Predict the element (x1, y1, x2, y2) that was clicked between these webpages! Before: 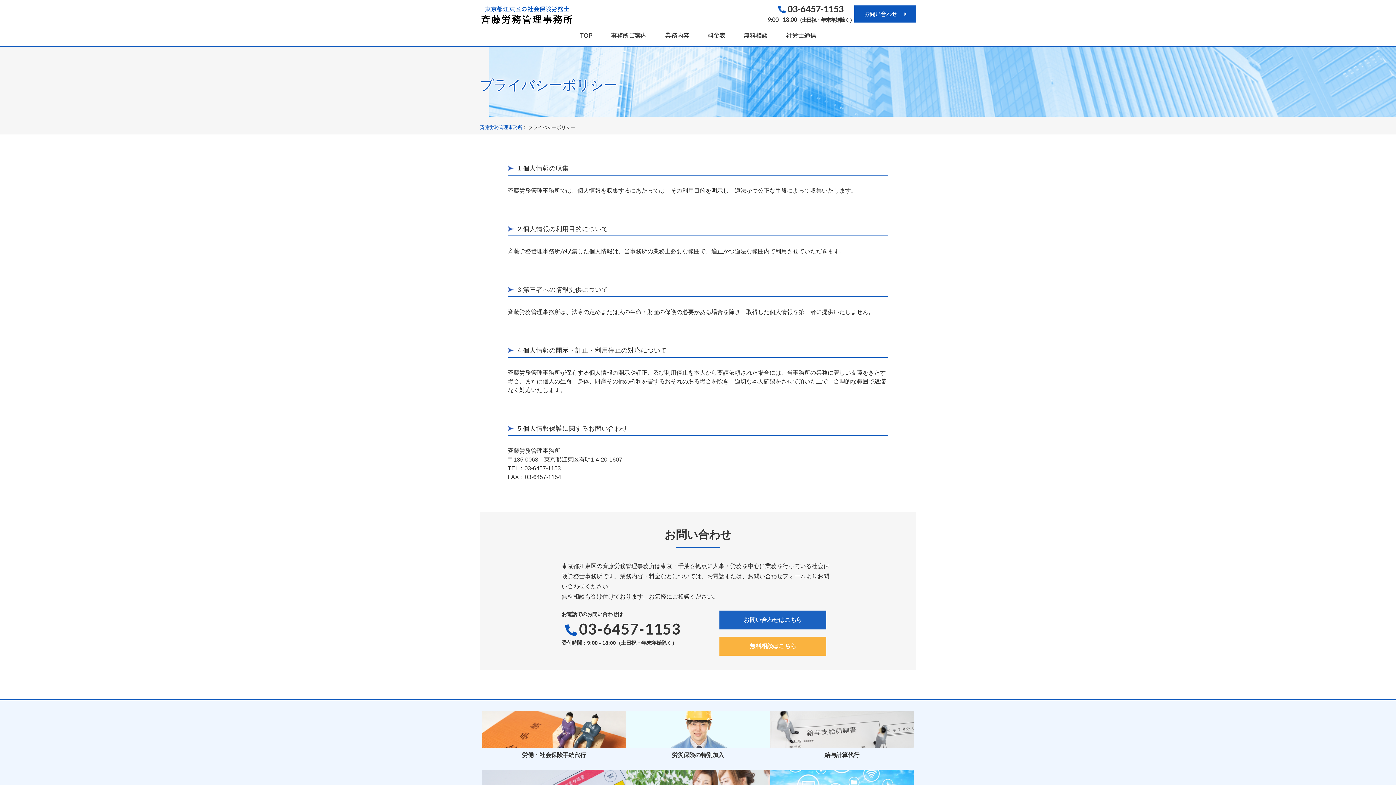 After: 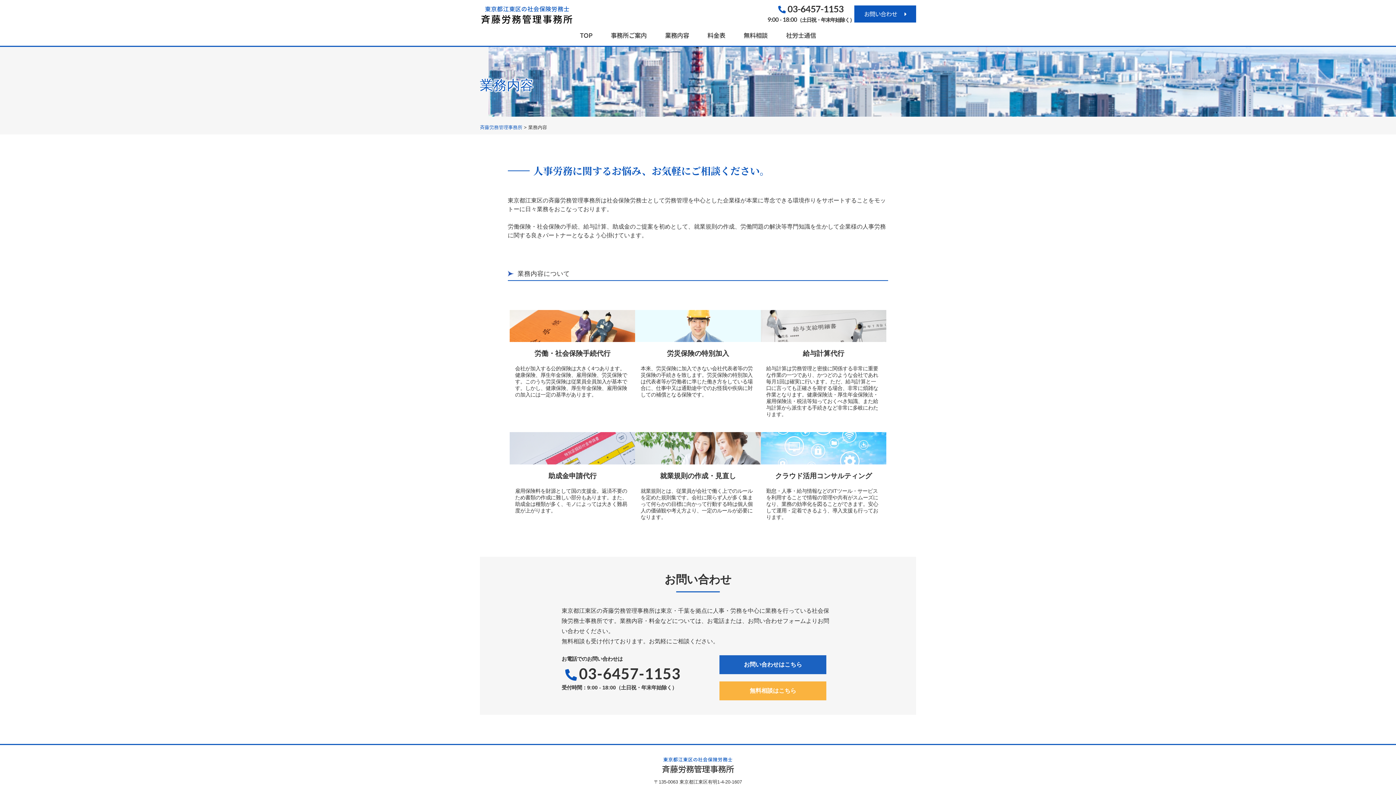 Action: label: 業務内容 bbox: (665, 30, 689, 39)